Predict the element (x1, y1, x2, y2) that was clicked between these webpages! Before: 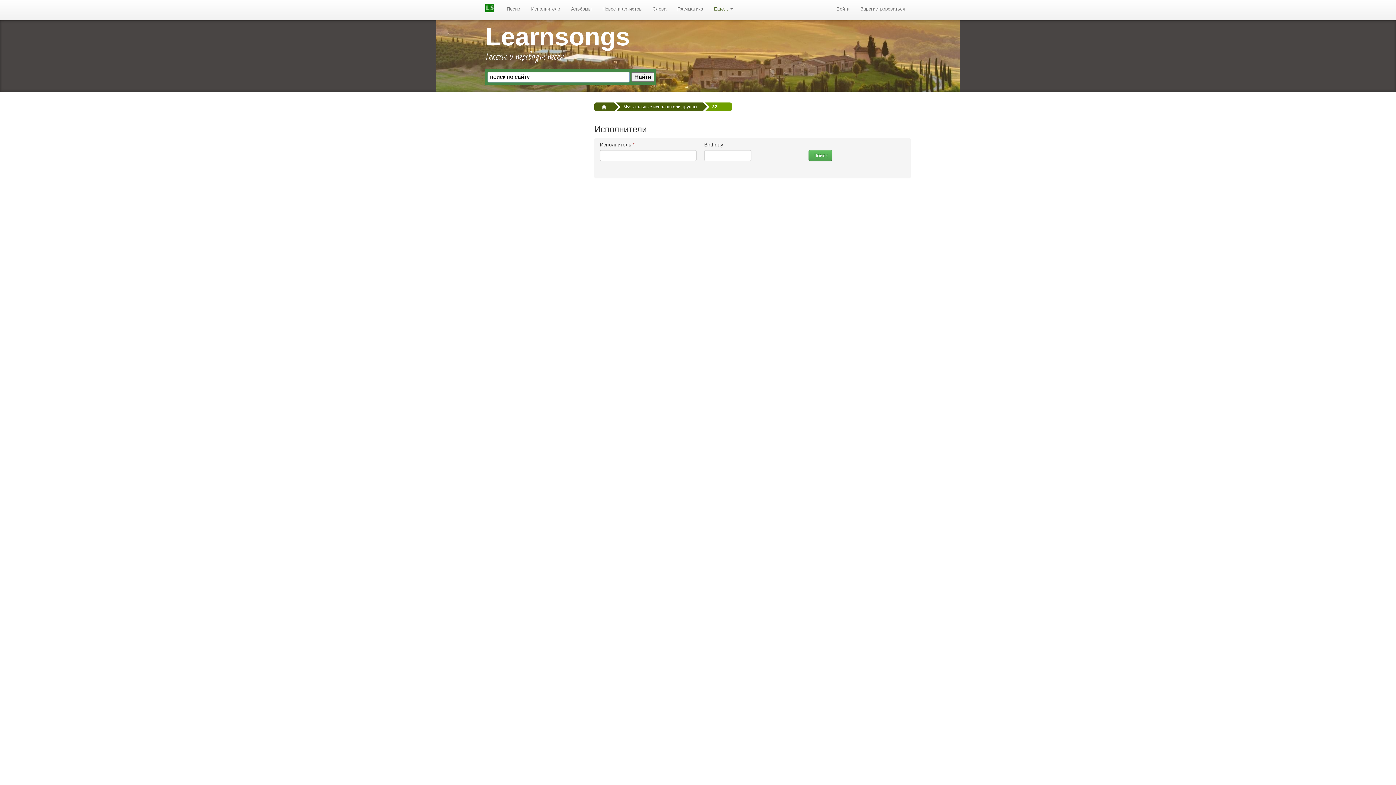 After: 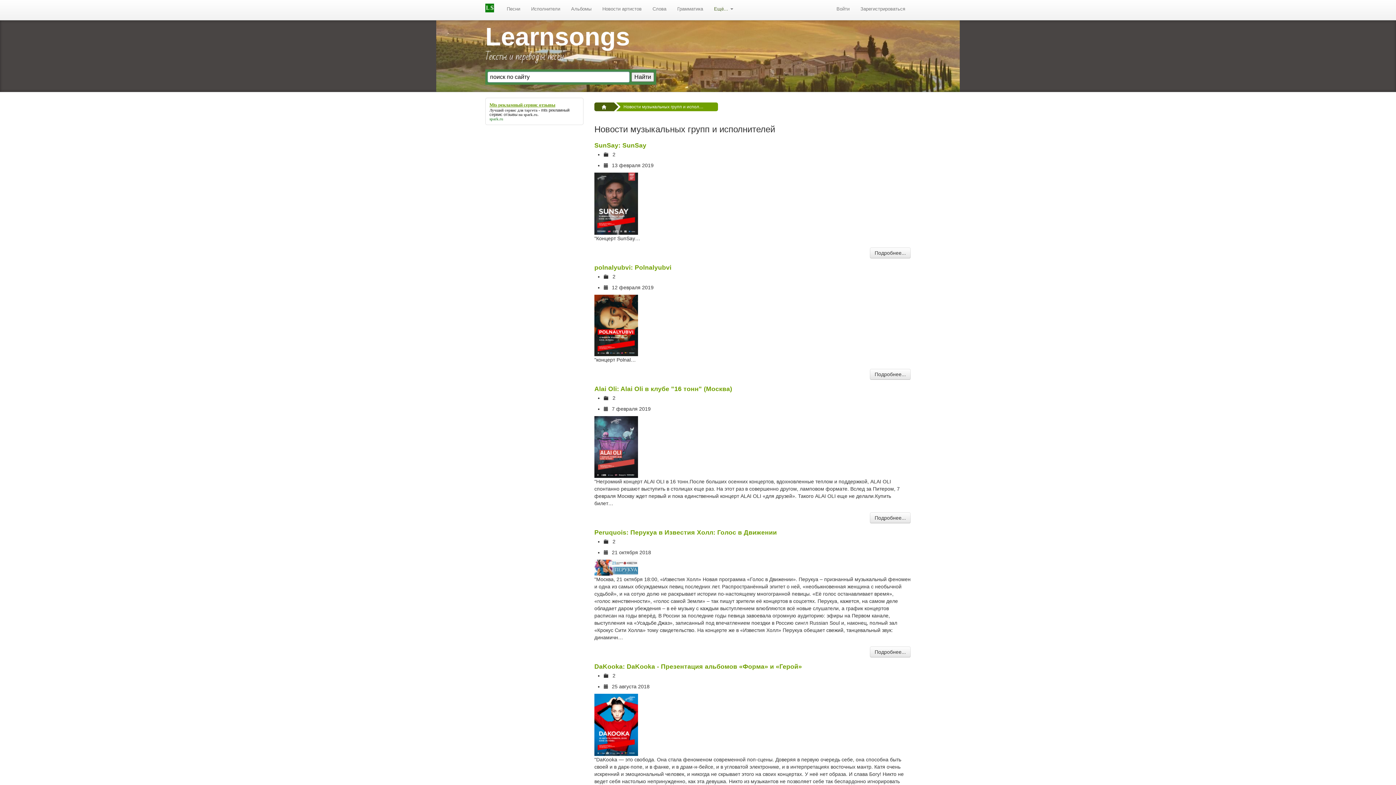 Action: label: Новости артистов bbox: (597, 1, 647, 16)